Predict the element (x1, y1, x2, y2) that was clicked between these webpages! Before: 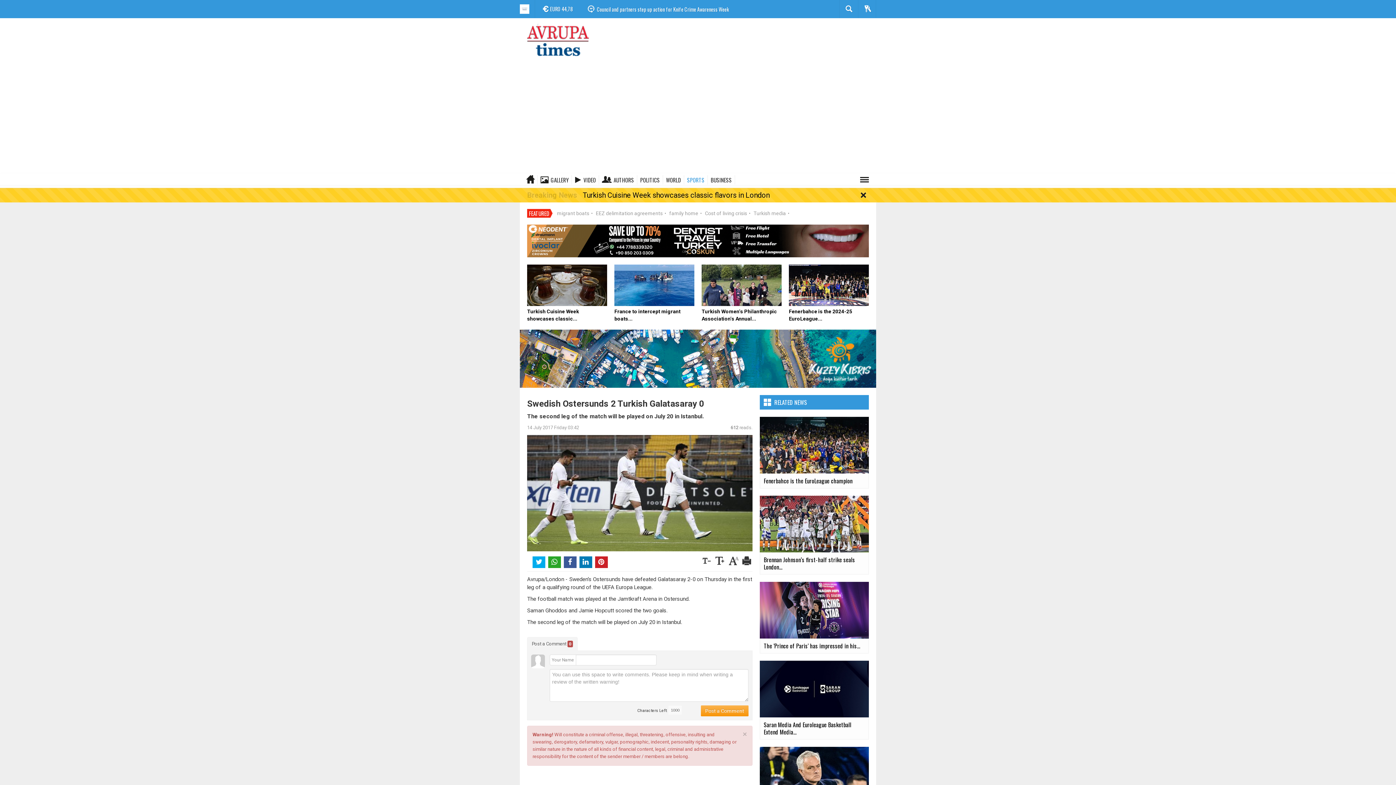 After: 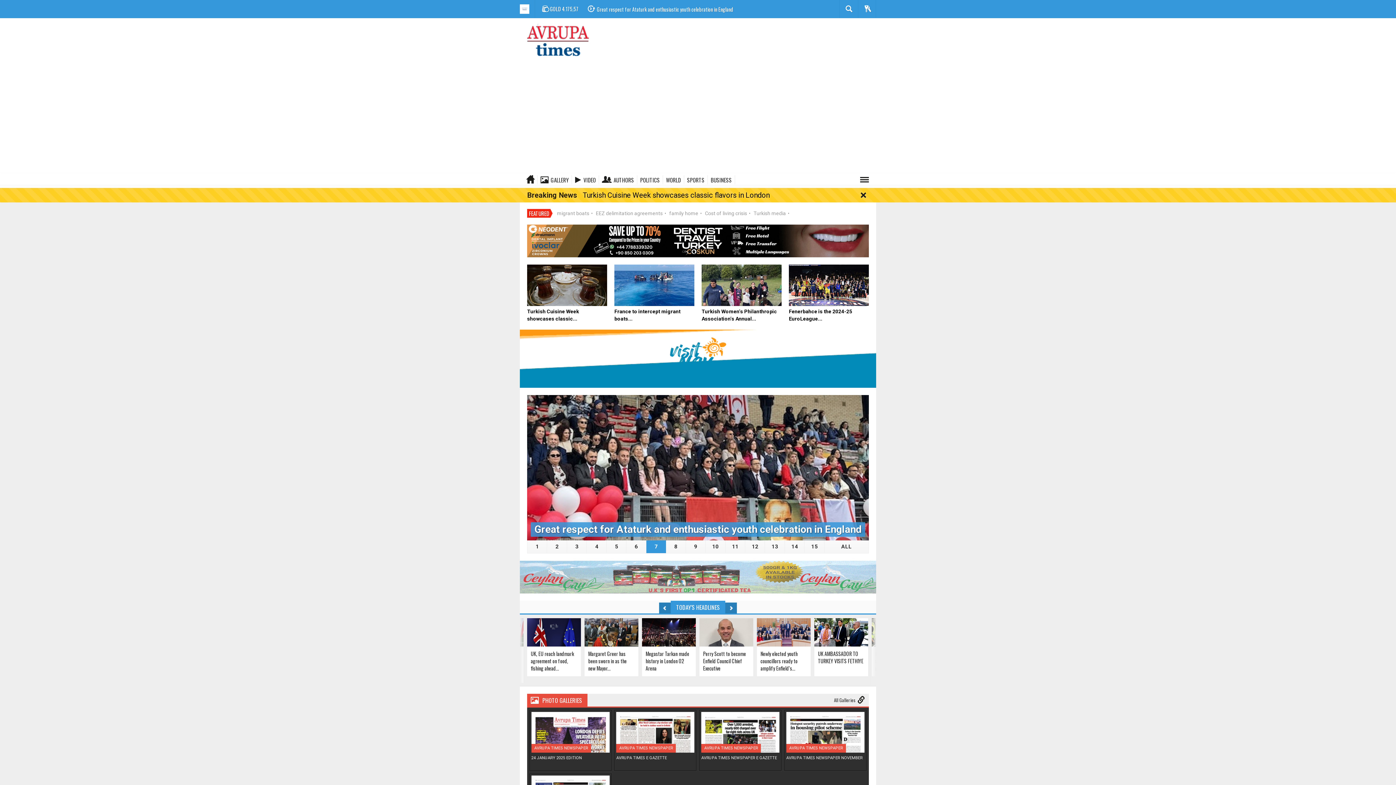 Action: bbox: (520, 5, 529, 12)